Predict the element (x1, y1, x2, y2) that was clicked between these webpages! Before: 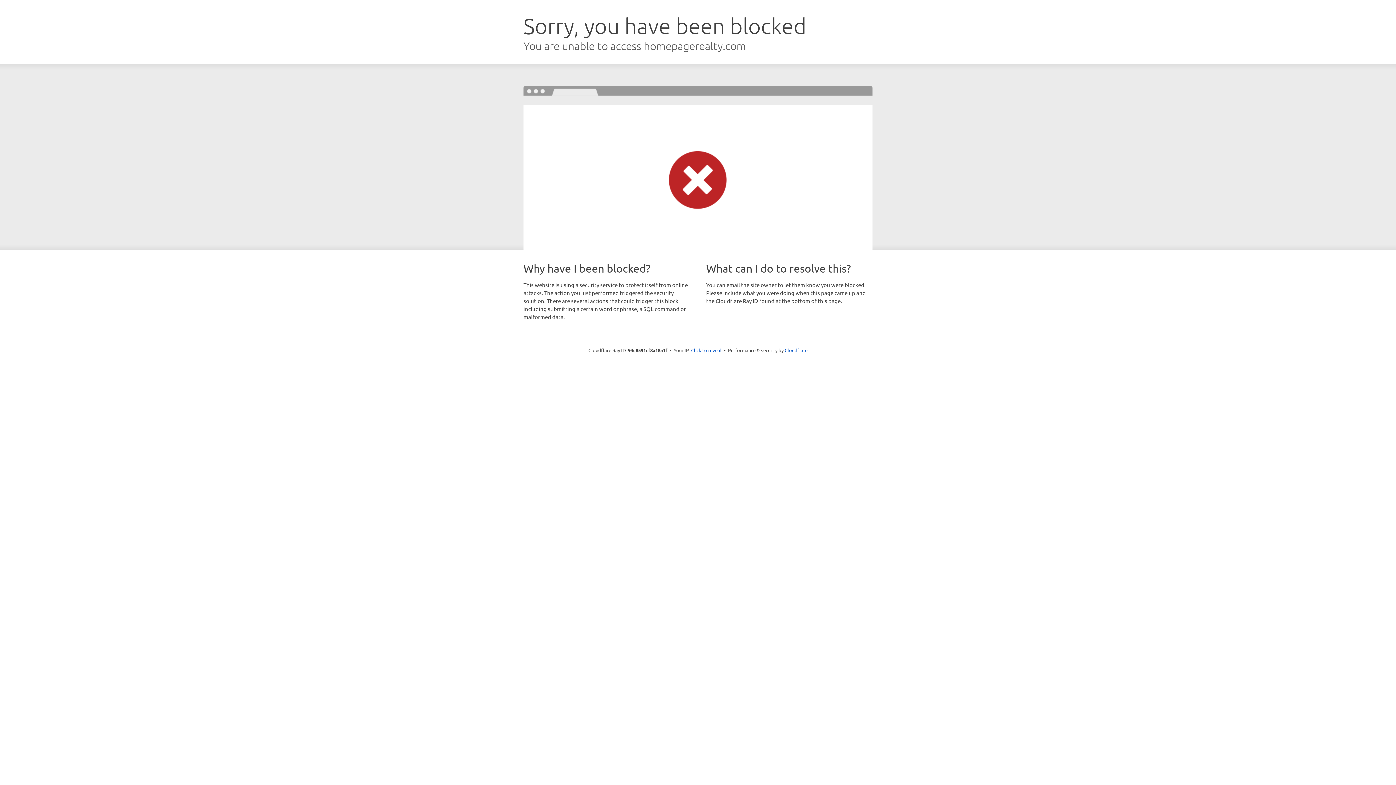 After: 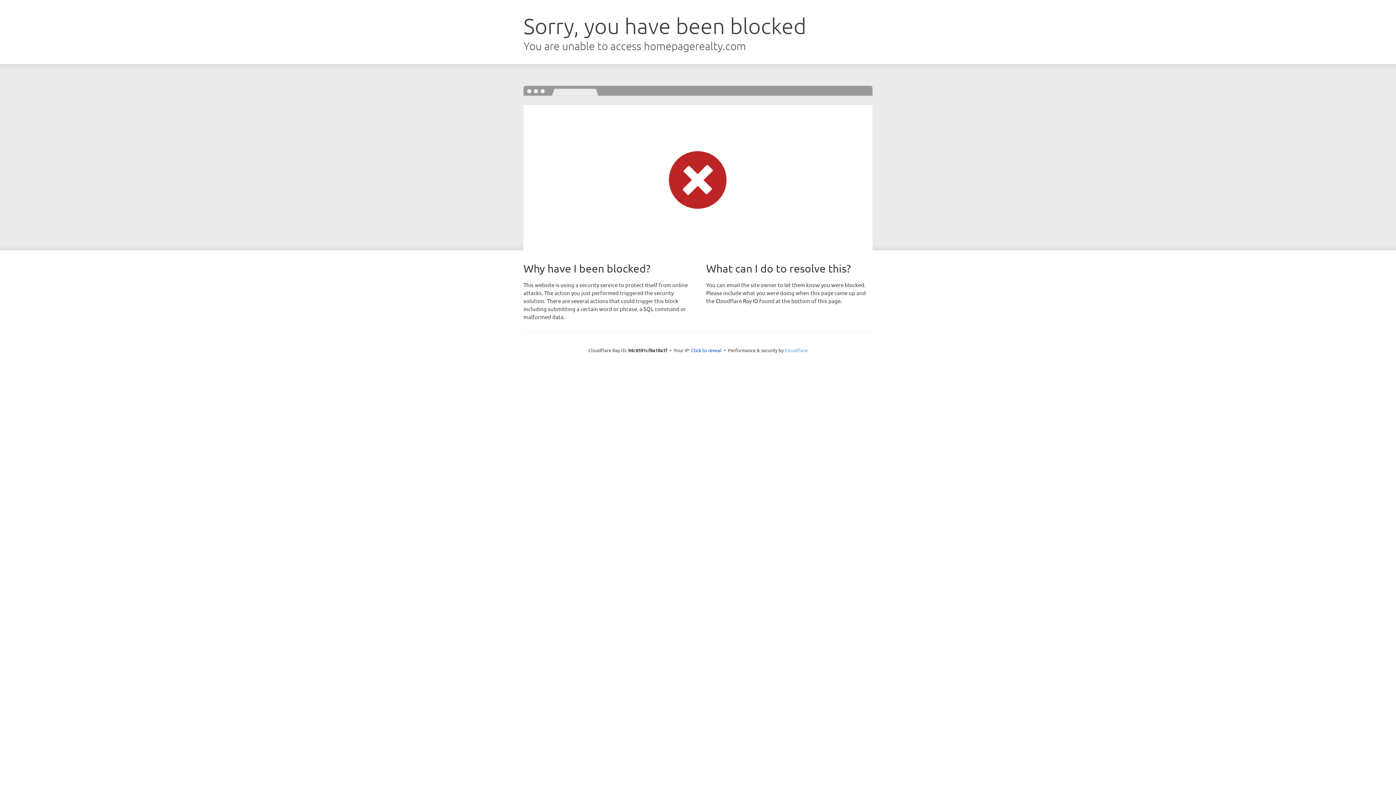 Action: label: Cloudflare bbox: (784, 347, 807, 353)